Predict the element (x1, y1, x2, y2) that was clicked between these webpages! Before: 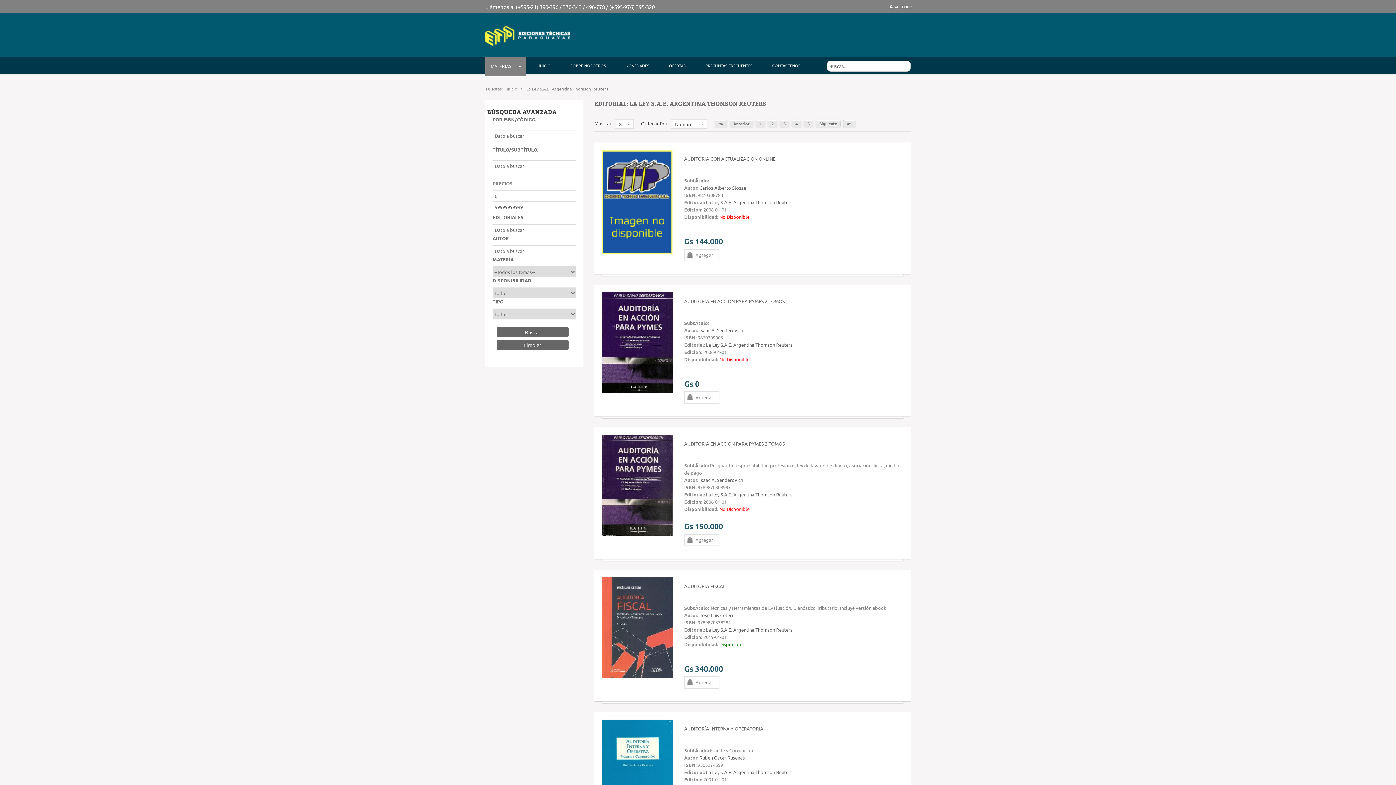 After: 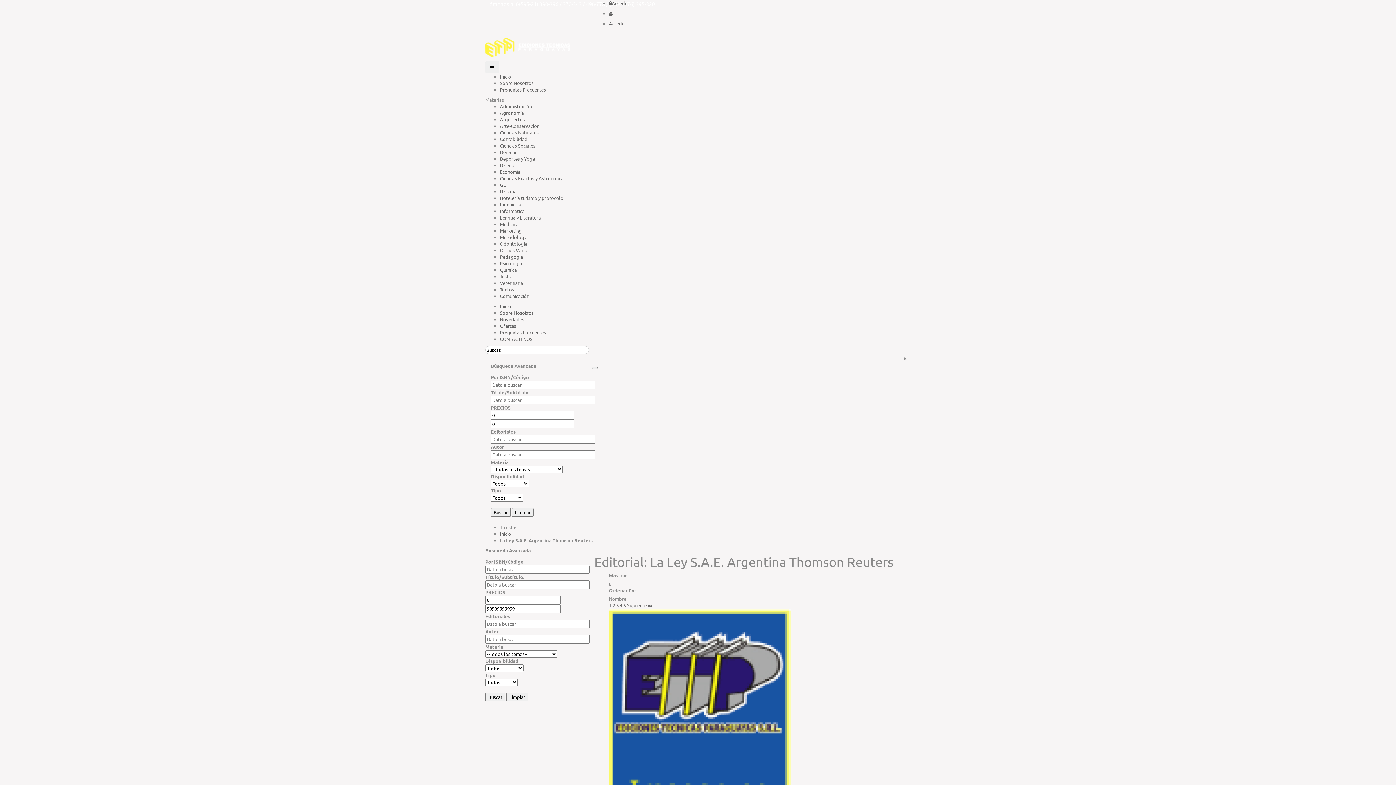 Action: bbox: (706, 491, 792, 497) label: La Ley S.A.E. Argentina Thomson Reuters